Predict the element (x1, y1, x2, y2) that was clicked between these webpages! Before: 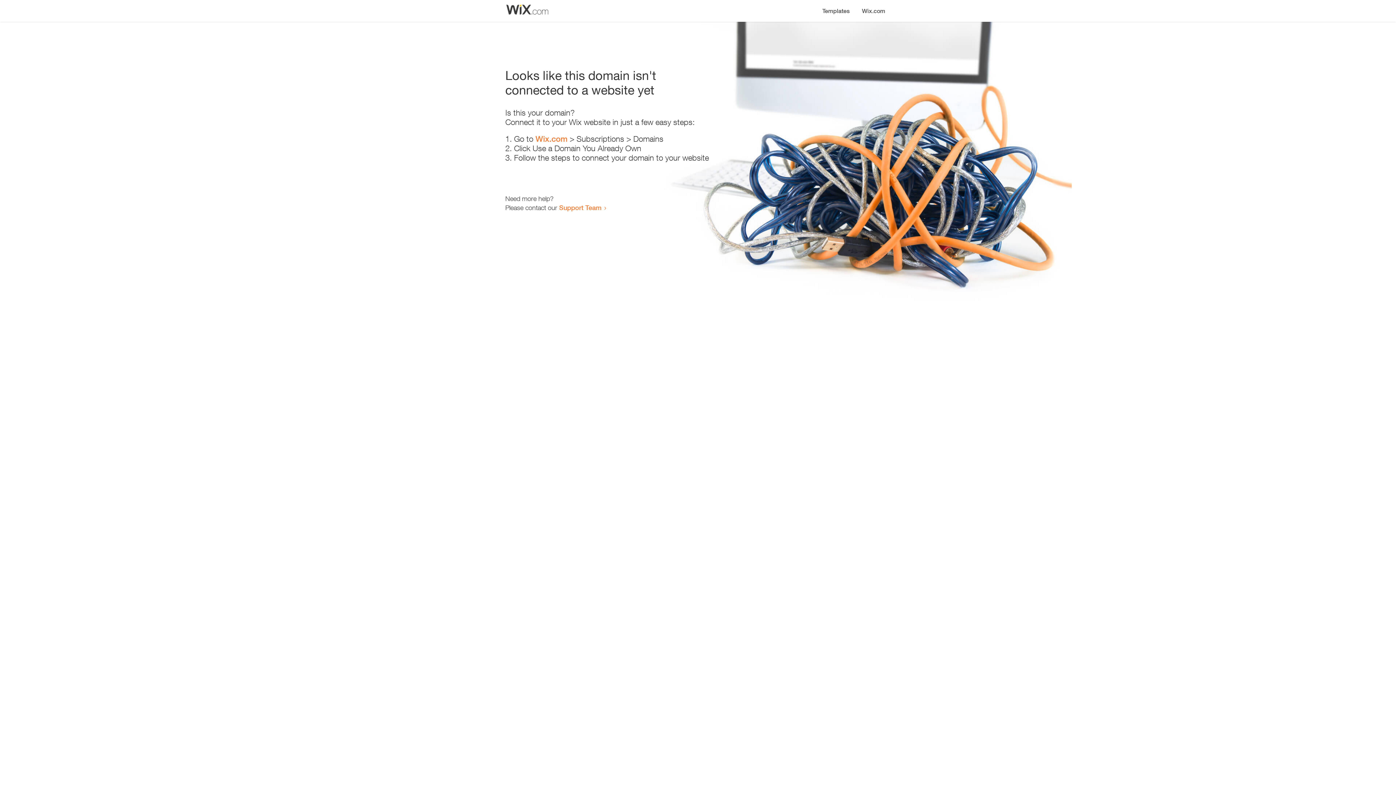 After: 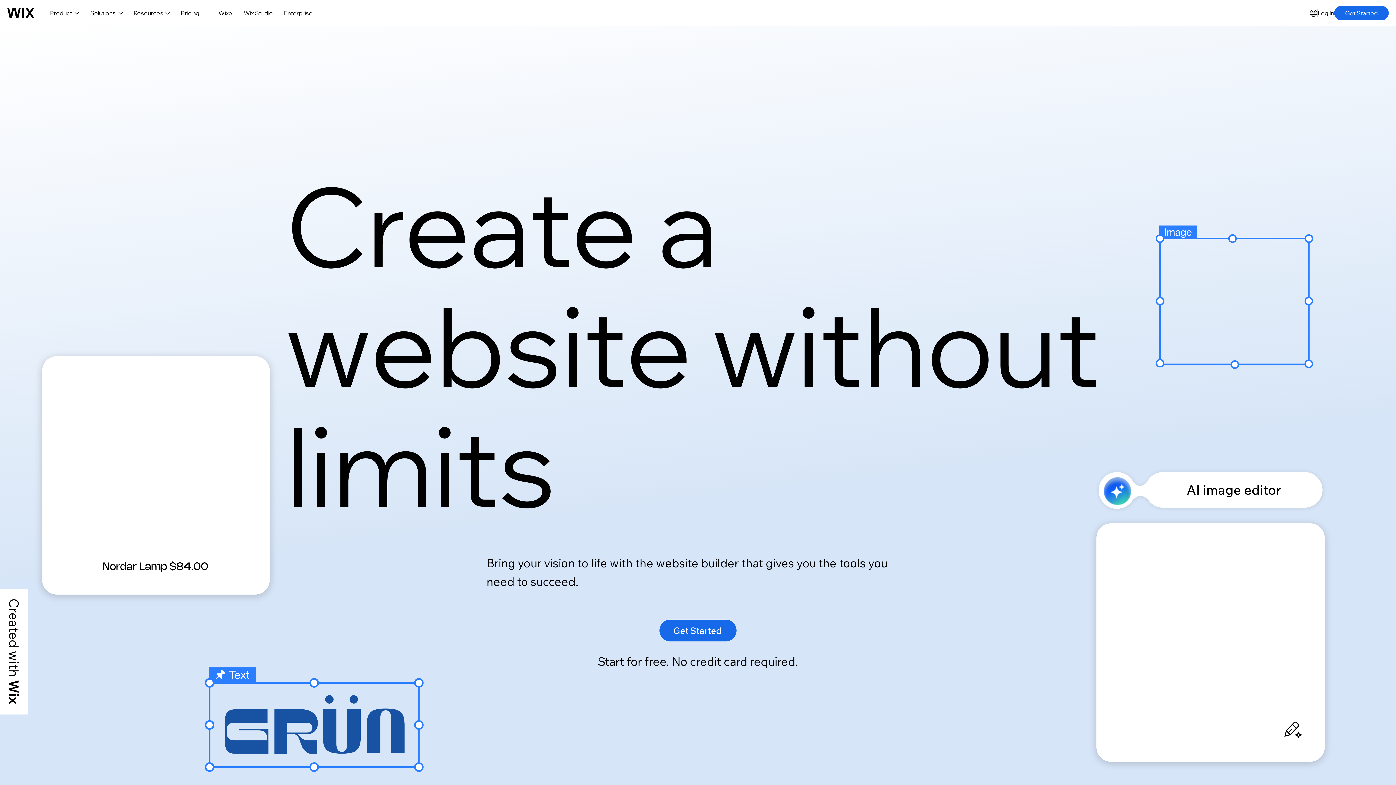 Action: bbox: (535, 134, 567, 143) label: Wix.com